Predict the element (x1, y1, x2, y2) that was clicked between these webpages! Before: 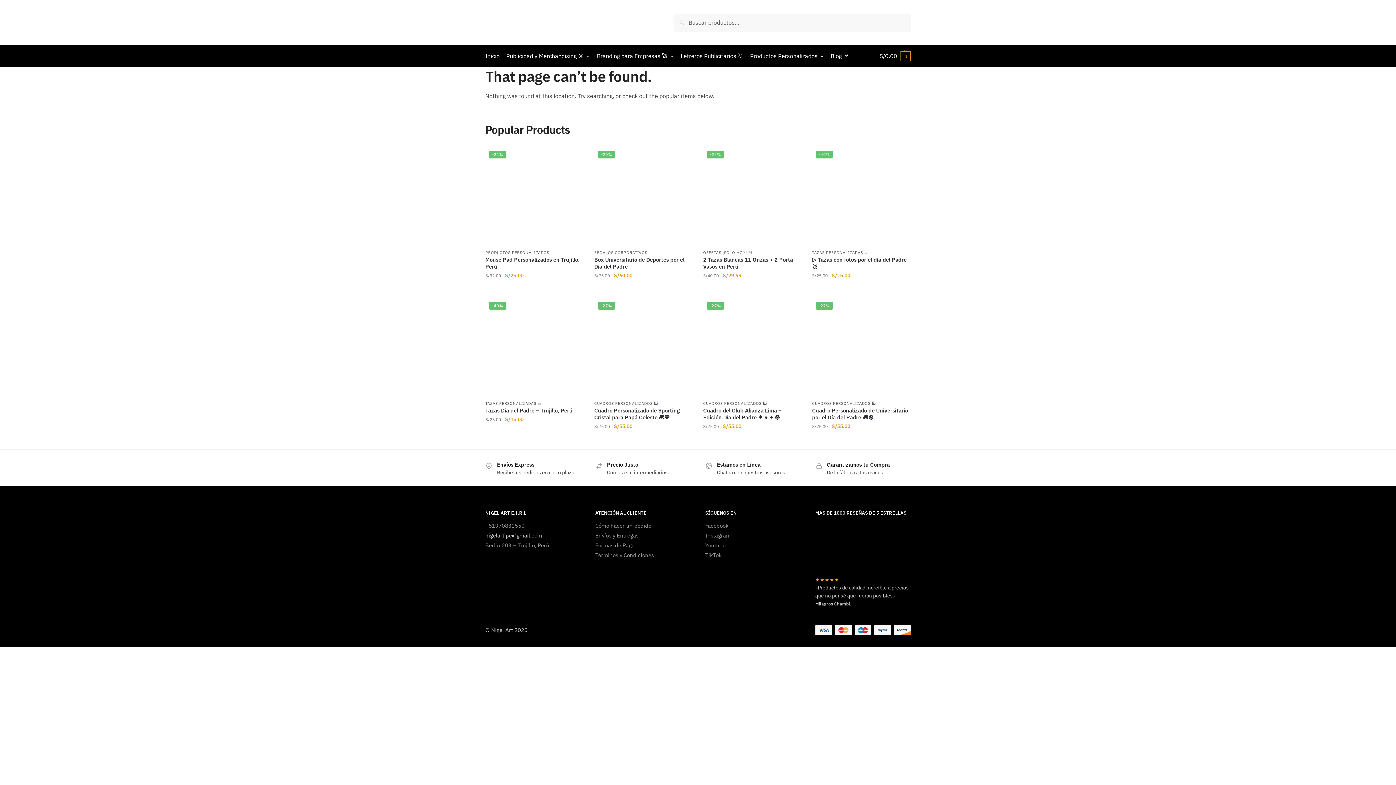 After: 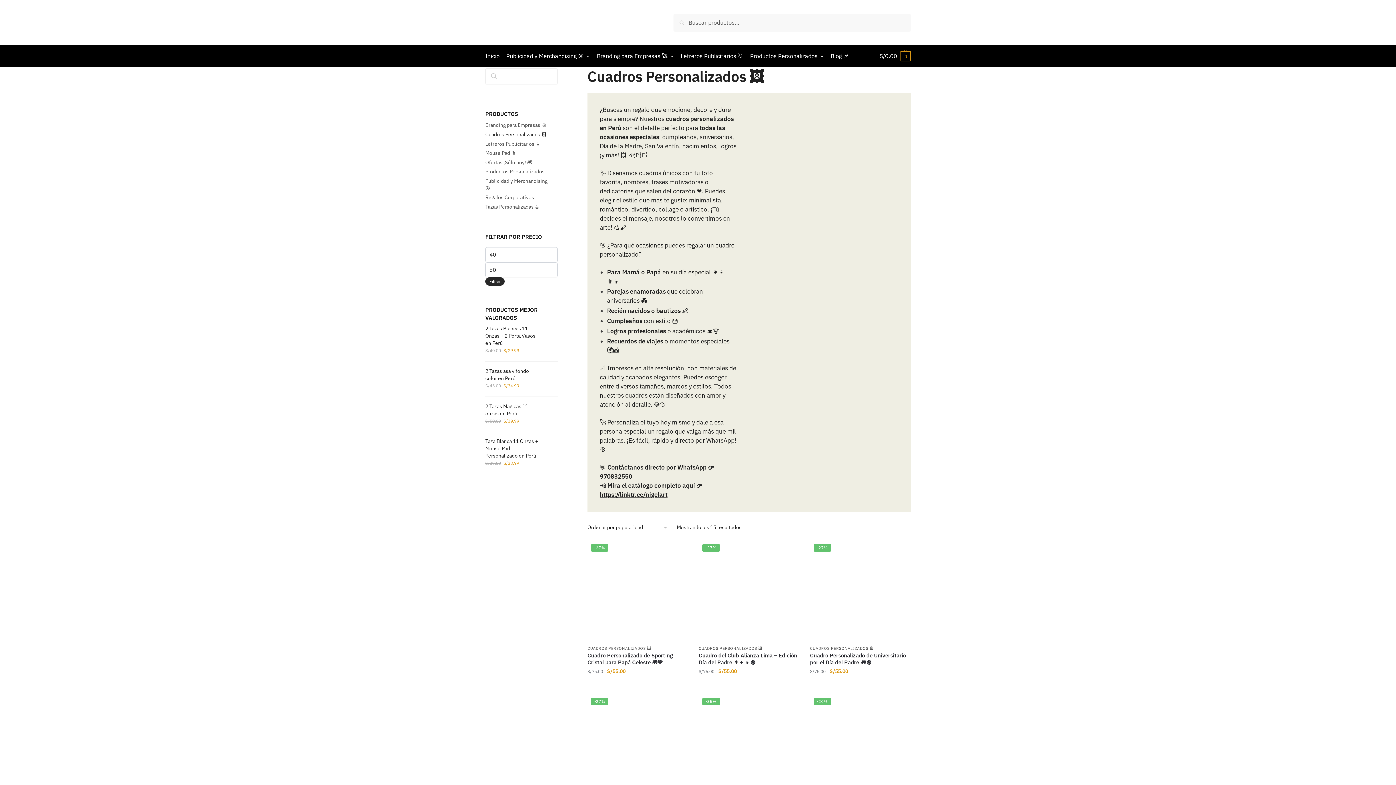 Action: label: CUADROS PERSONALIZADOS 🖼️ bbox: (703, 401, 767, 406)